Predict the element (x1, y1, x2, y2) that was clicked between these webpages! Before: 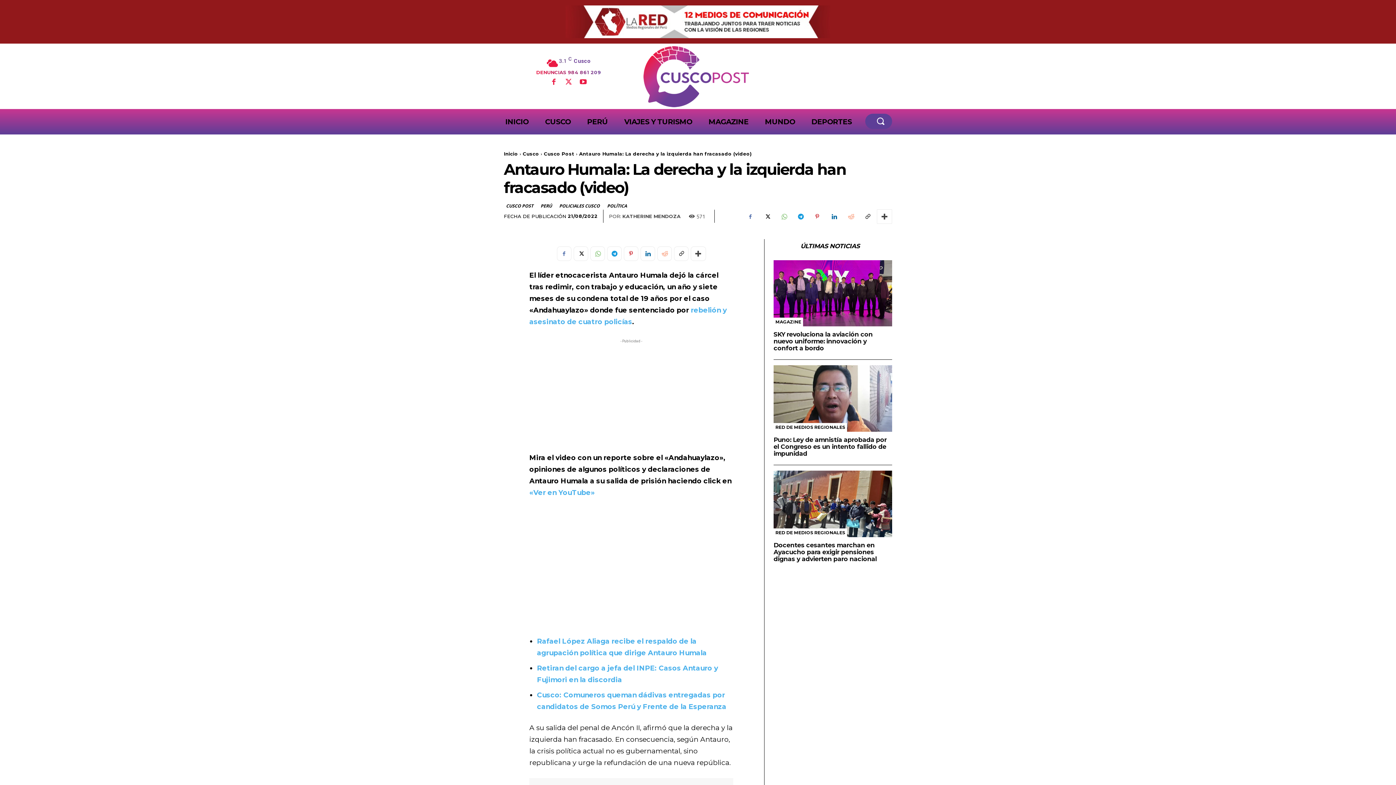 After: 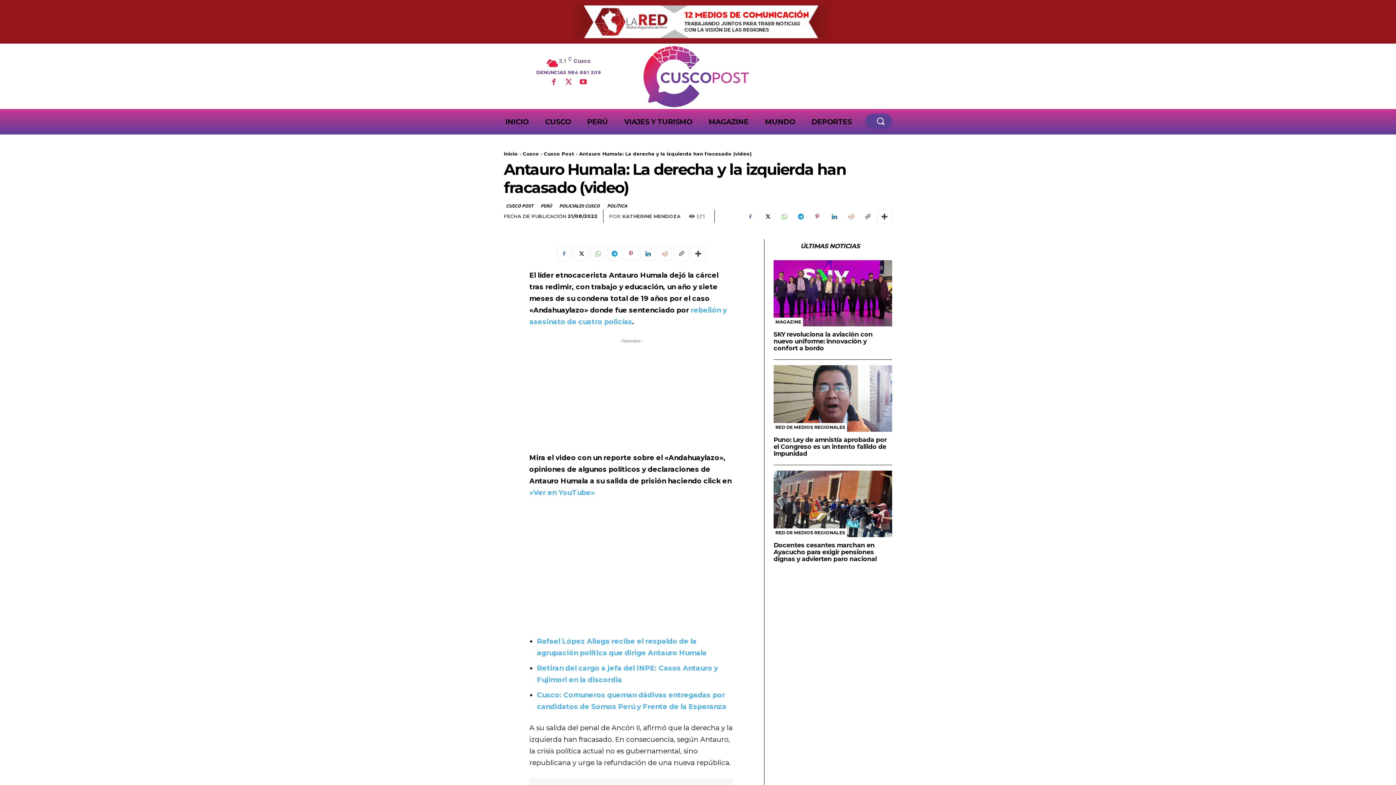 Action: bbox: (536, 68, 601, 75) label: DENUNCIAS 984 861 209